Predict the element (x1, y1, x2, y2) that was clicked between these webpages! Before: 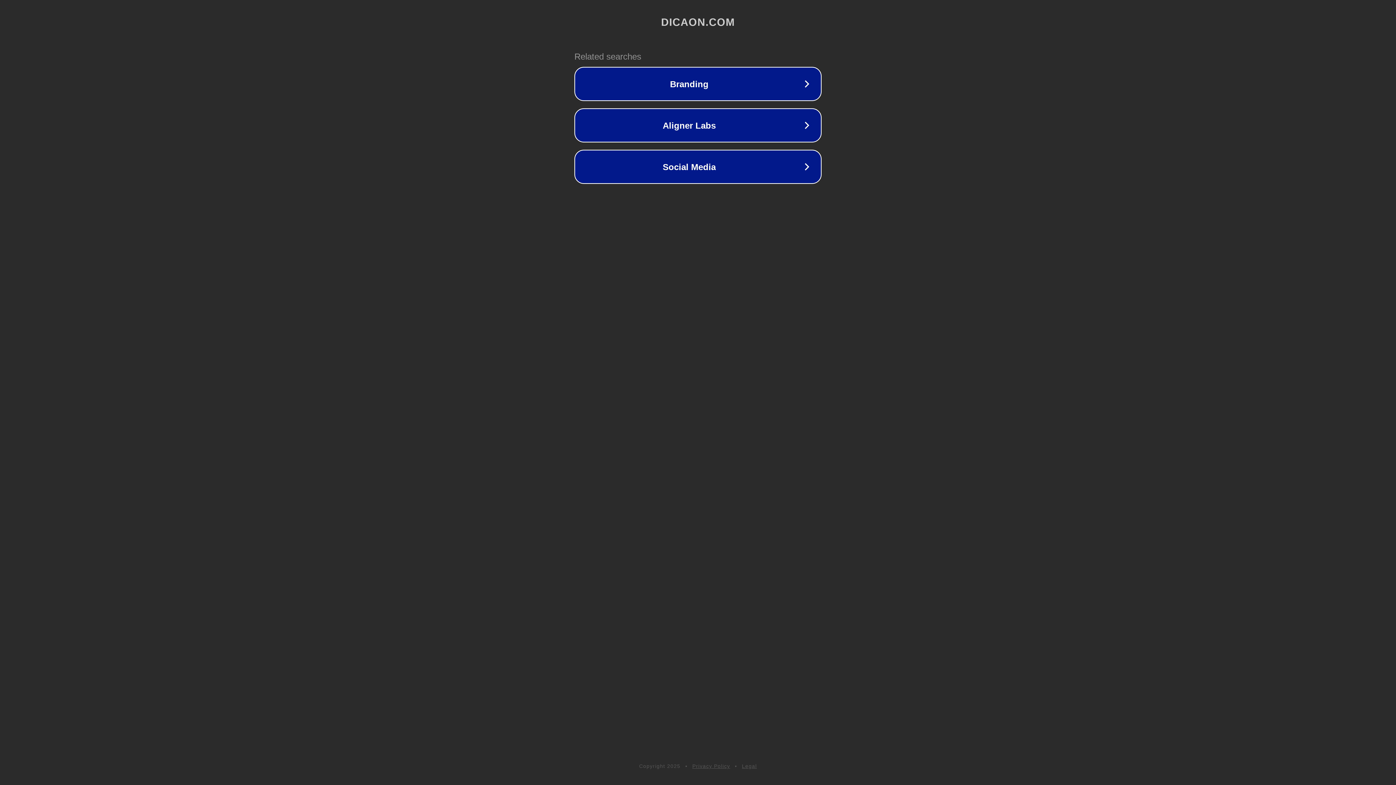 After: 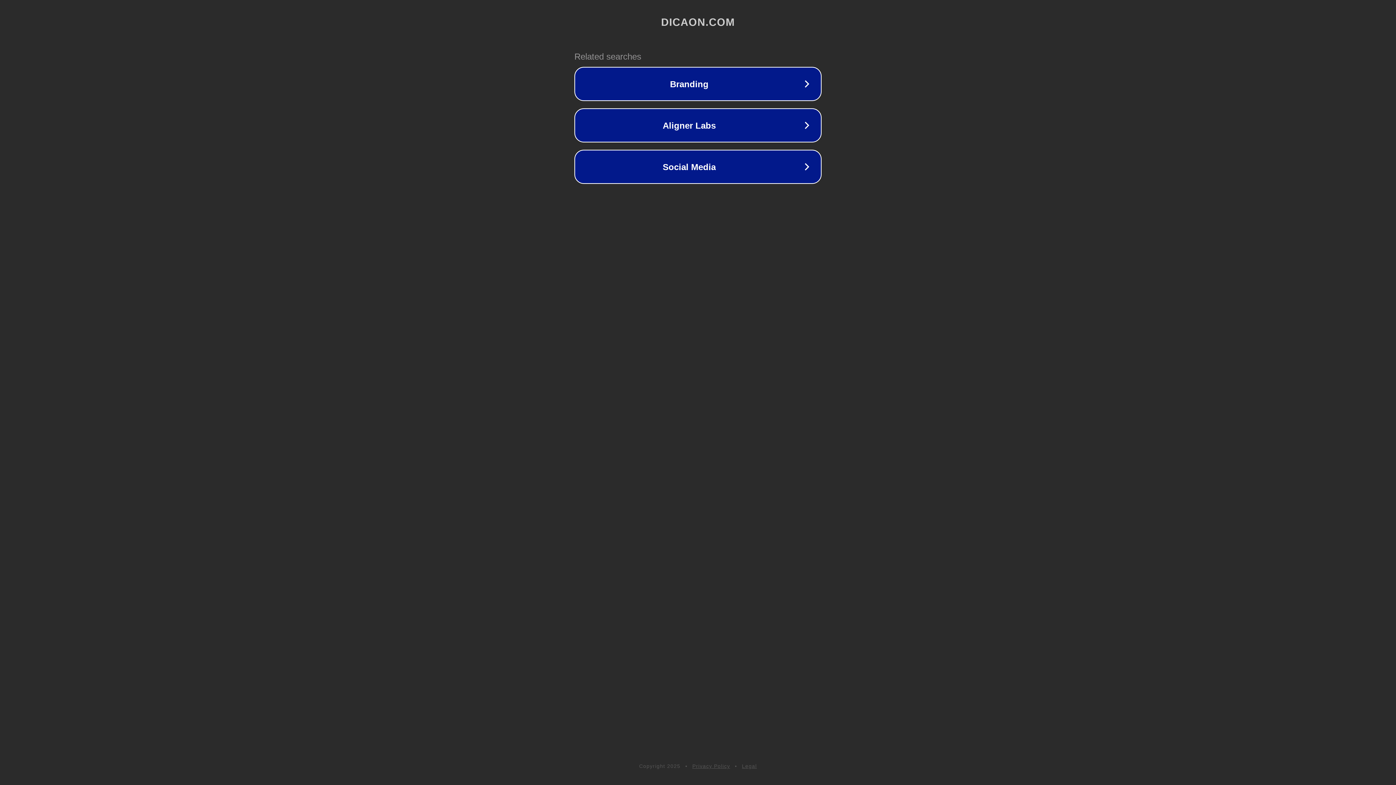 Action: label: Privacy Policy bbox: (692, 763, 730, 769)